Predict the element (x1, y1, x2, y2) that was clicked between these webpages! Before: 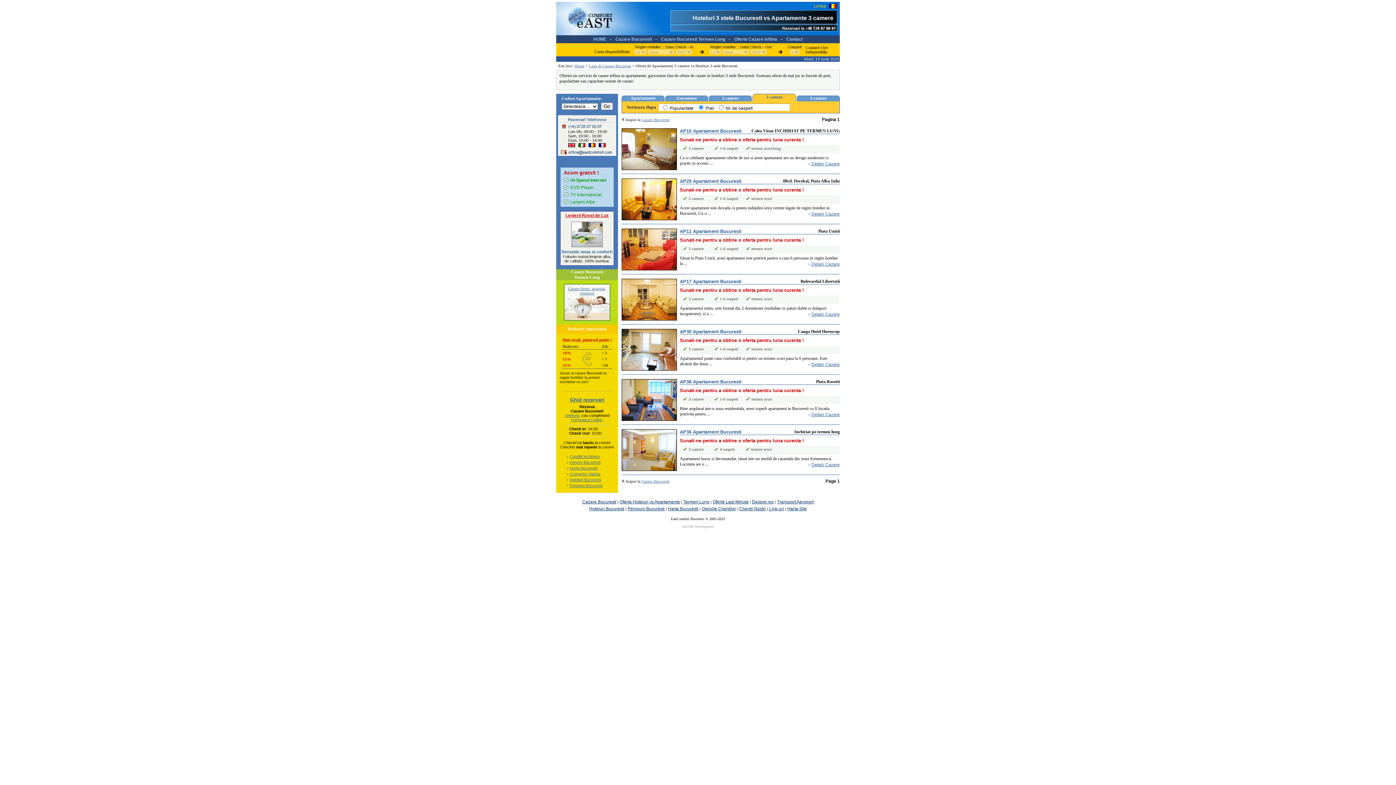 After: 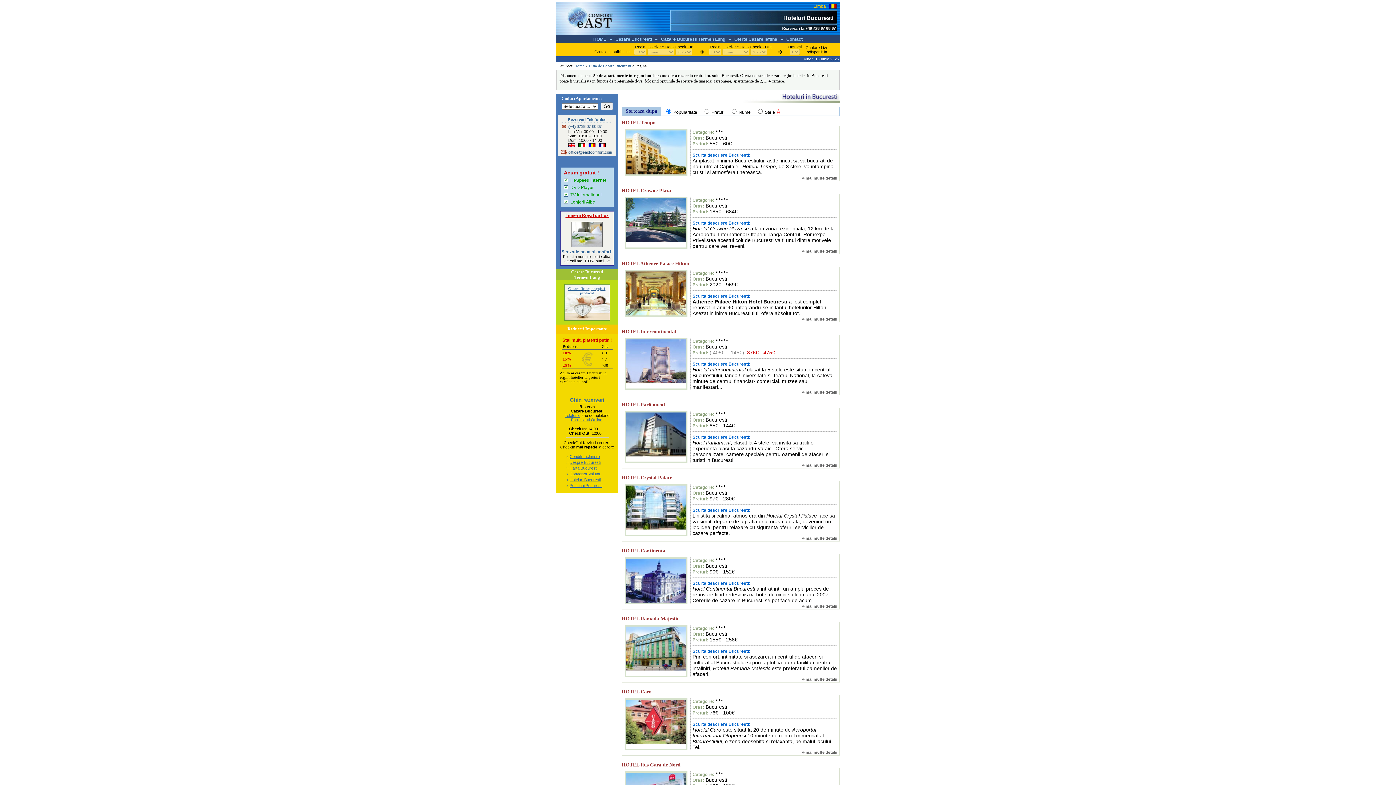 Action: bbox: (589, 506, 624, 511) label: Hoteluri Bucuresti